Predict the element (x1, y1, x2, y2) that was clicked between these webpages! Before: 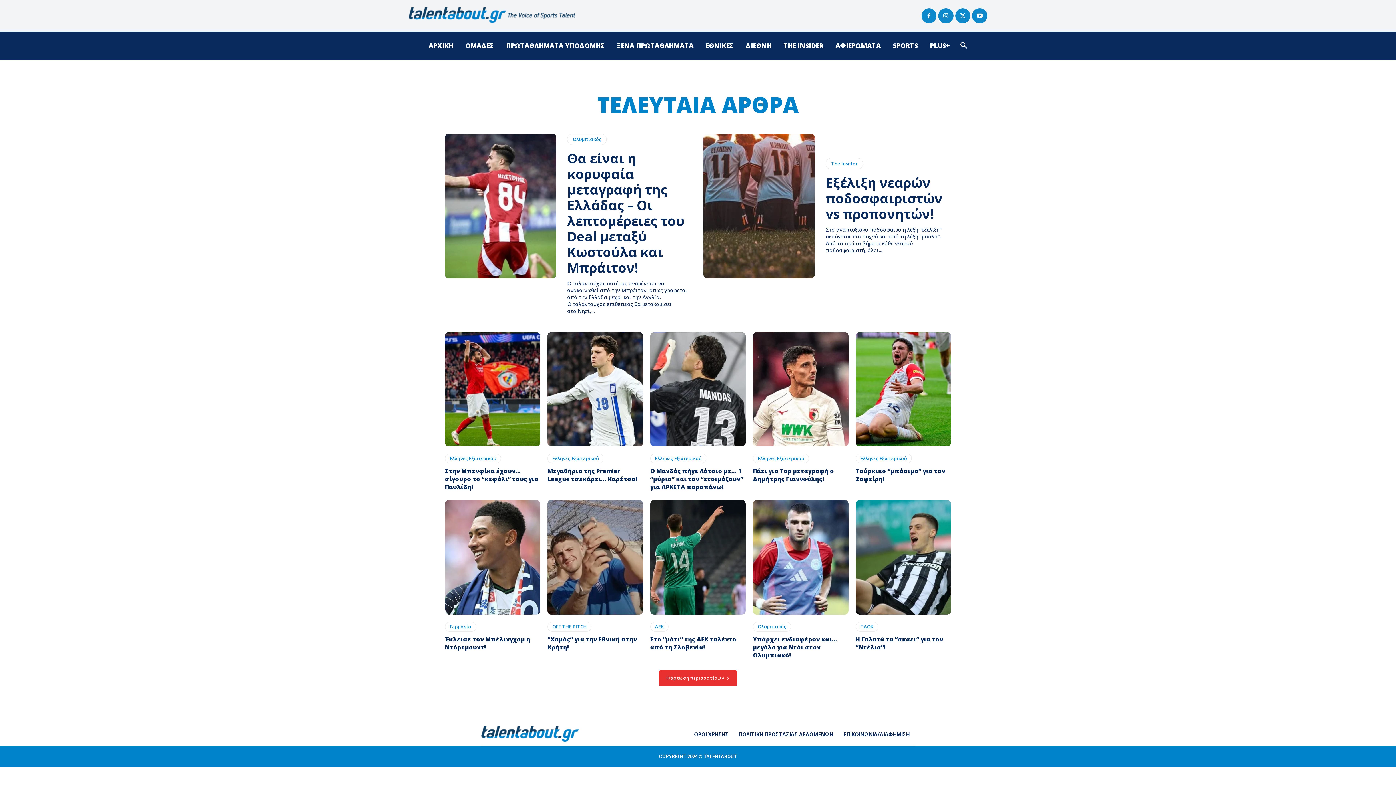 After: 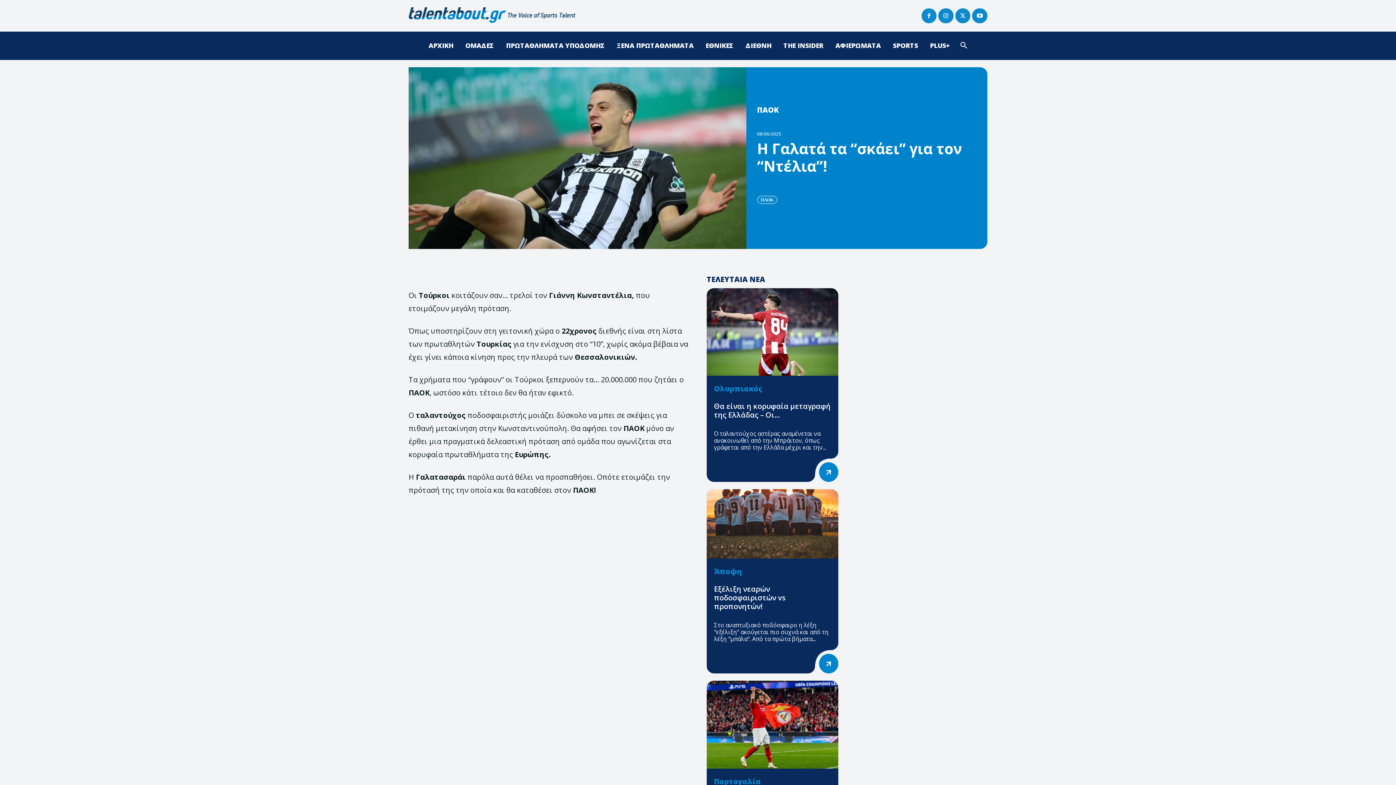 Action: bbox: (855, 500, 951, 615)